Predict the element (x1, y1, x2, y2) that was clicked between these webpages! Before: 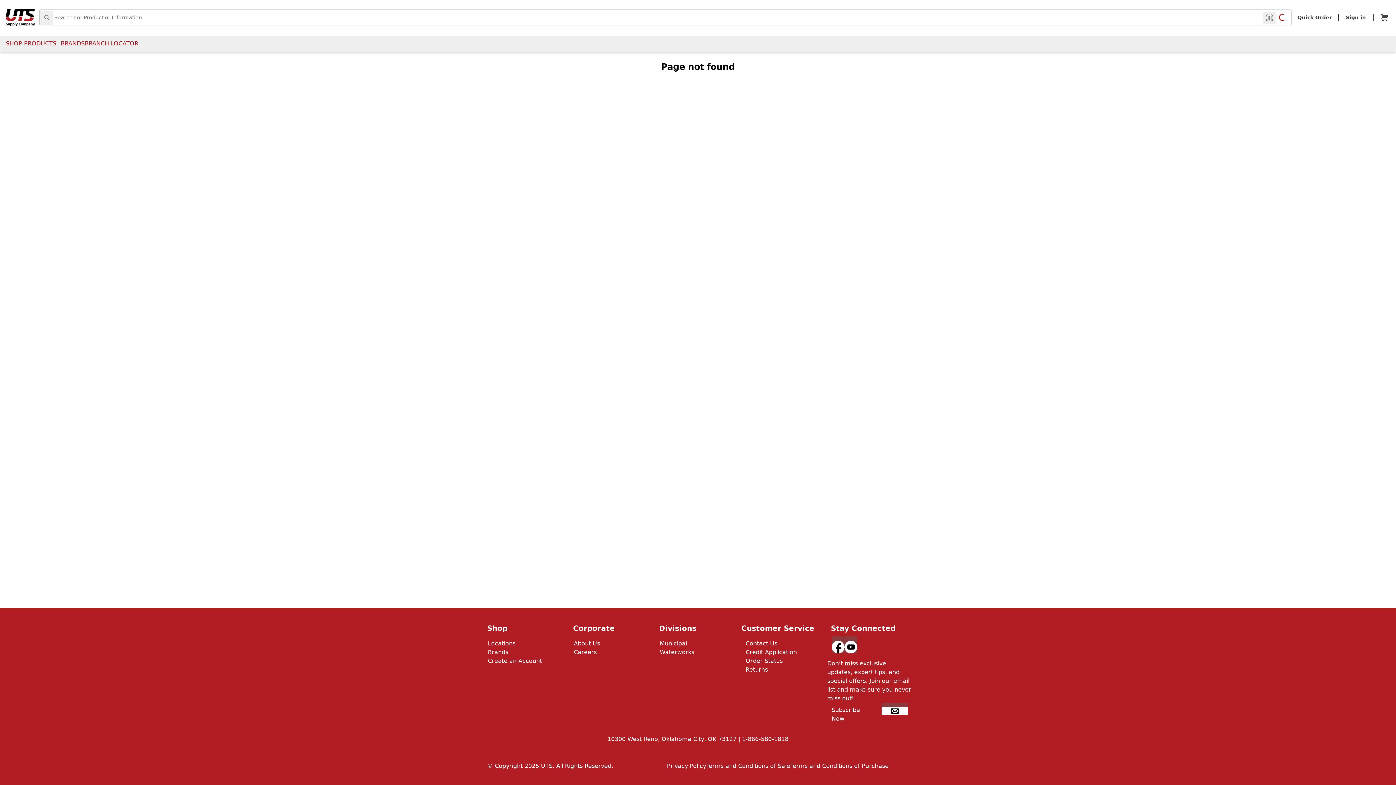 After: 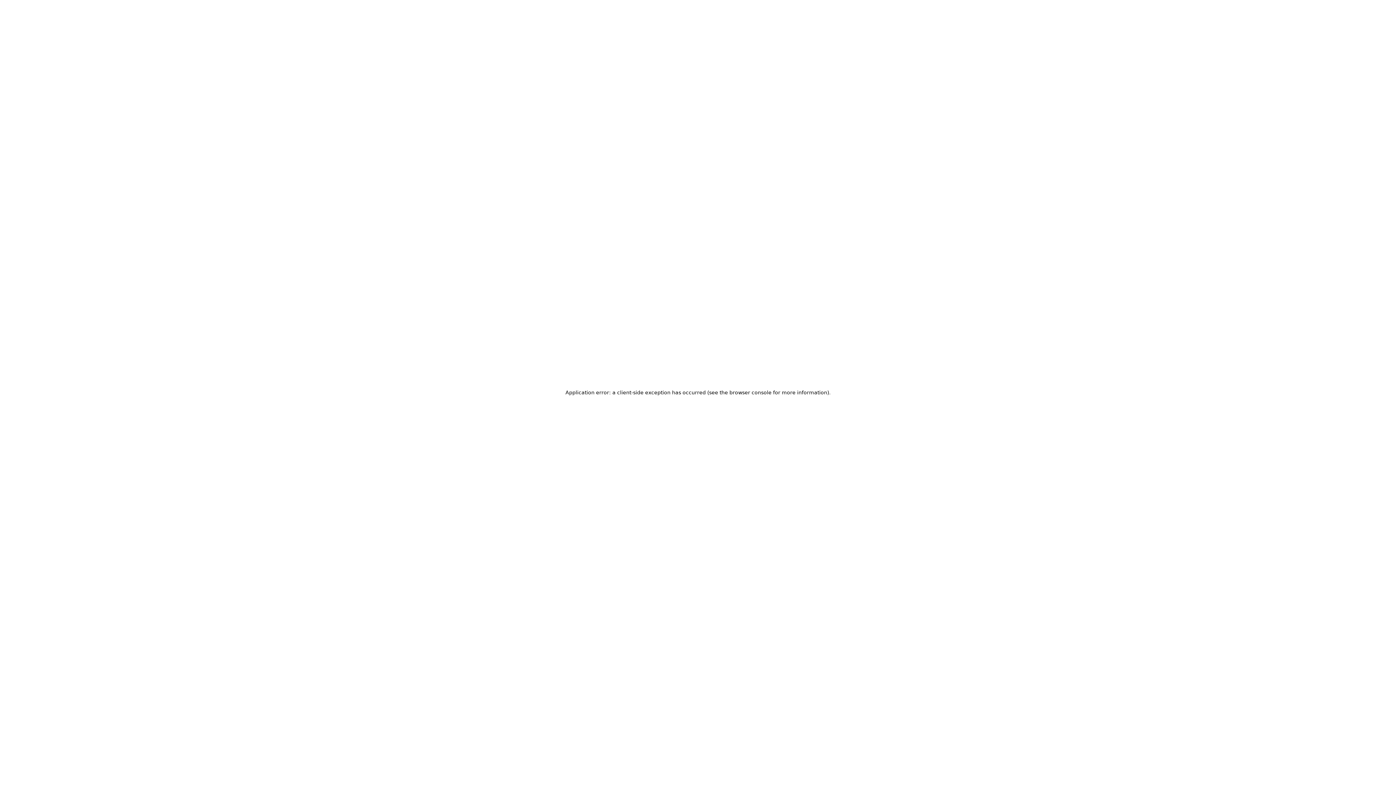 Action: bbox: (5, 8, 34, 26)